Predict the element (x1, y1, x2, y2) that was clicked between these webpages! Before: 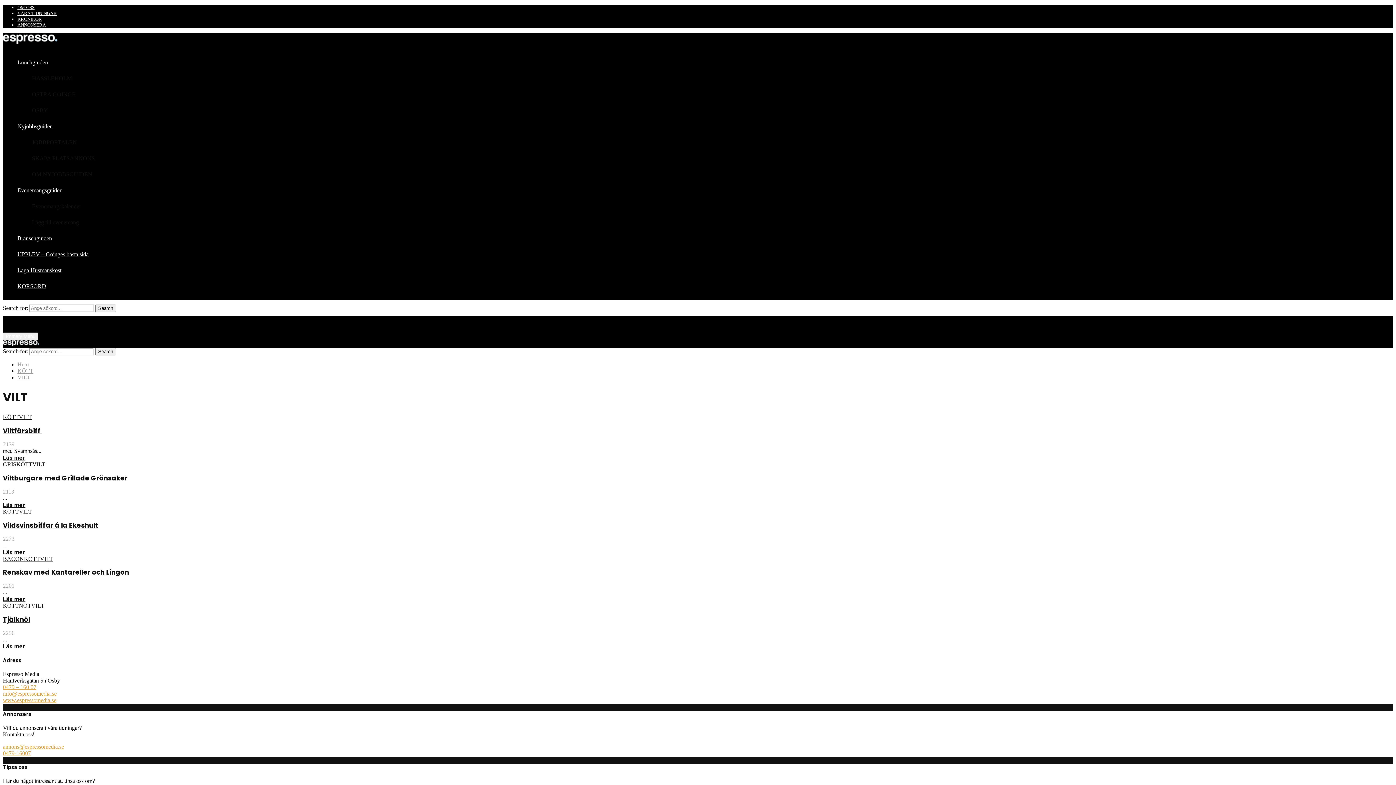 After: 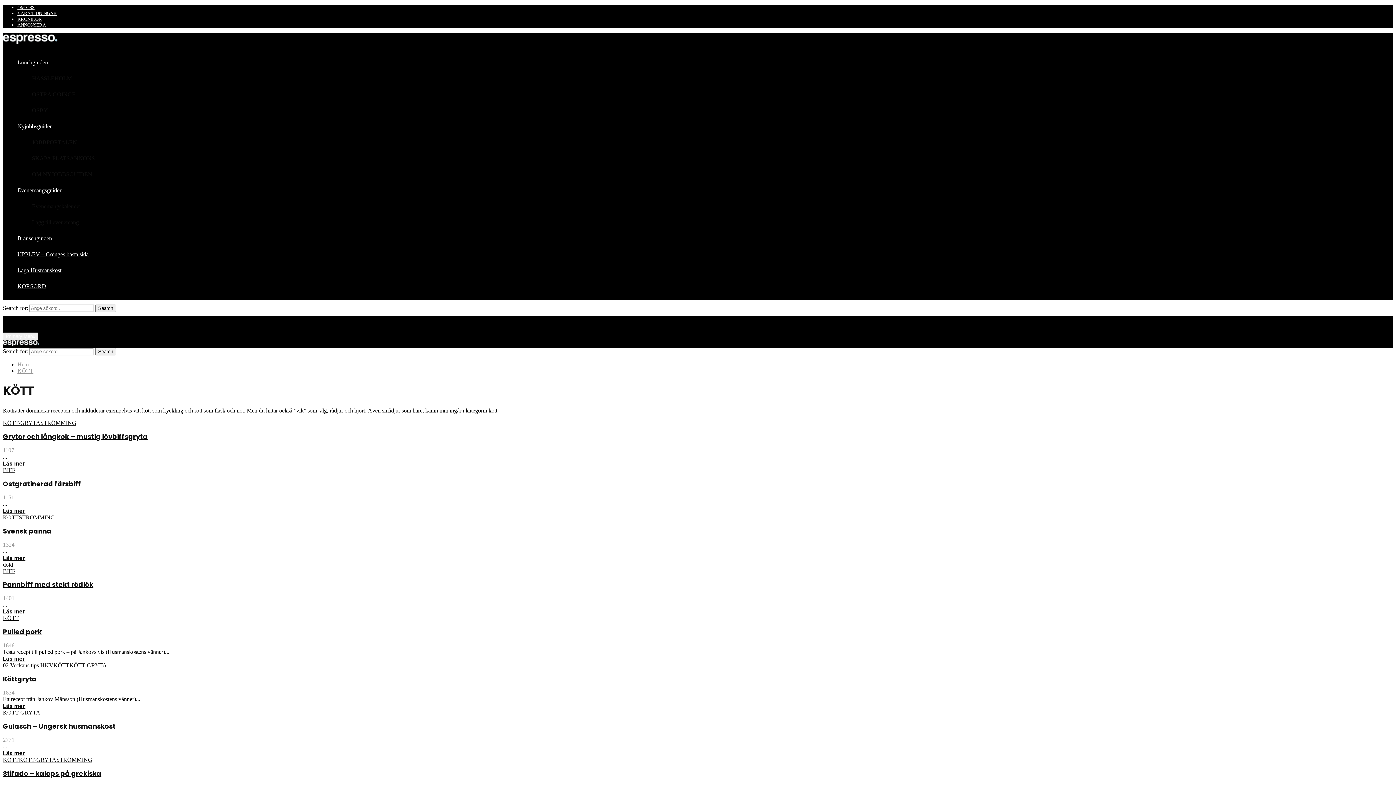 Action: label: KÖTT bbox: (17, 368, 33, 374)